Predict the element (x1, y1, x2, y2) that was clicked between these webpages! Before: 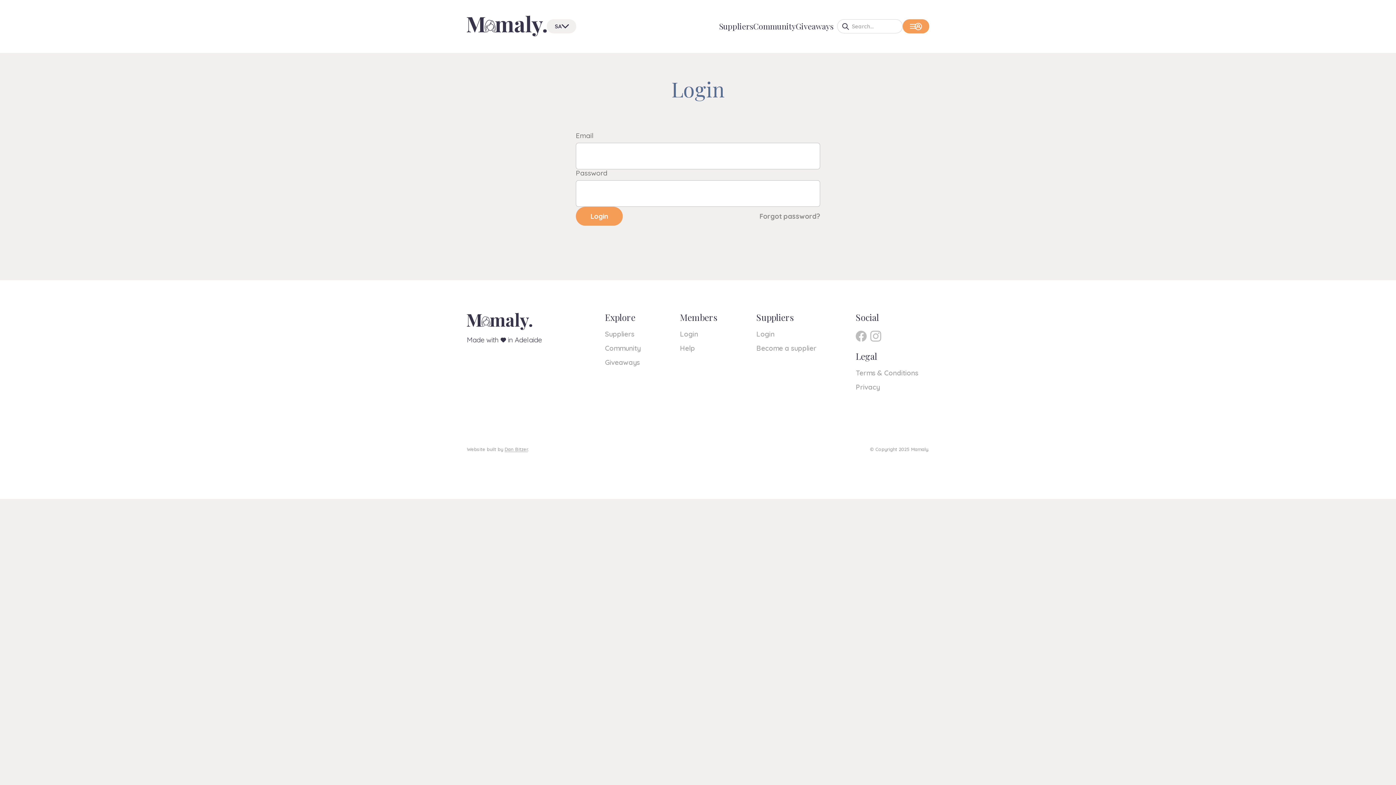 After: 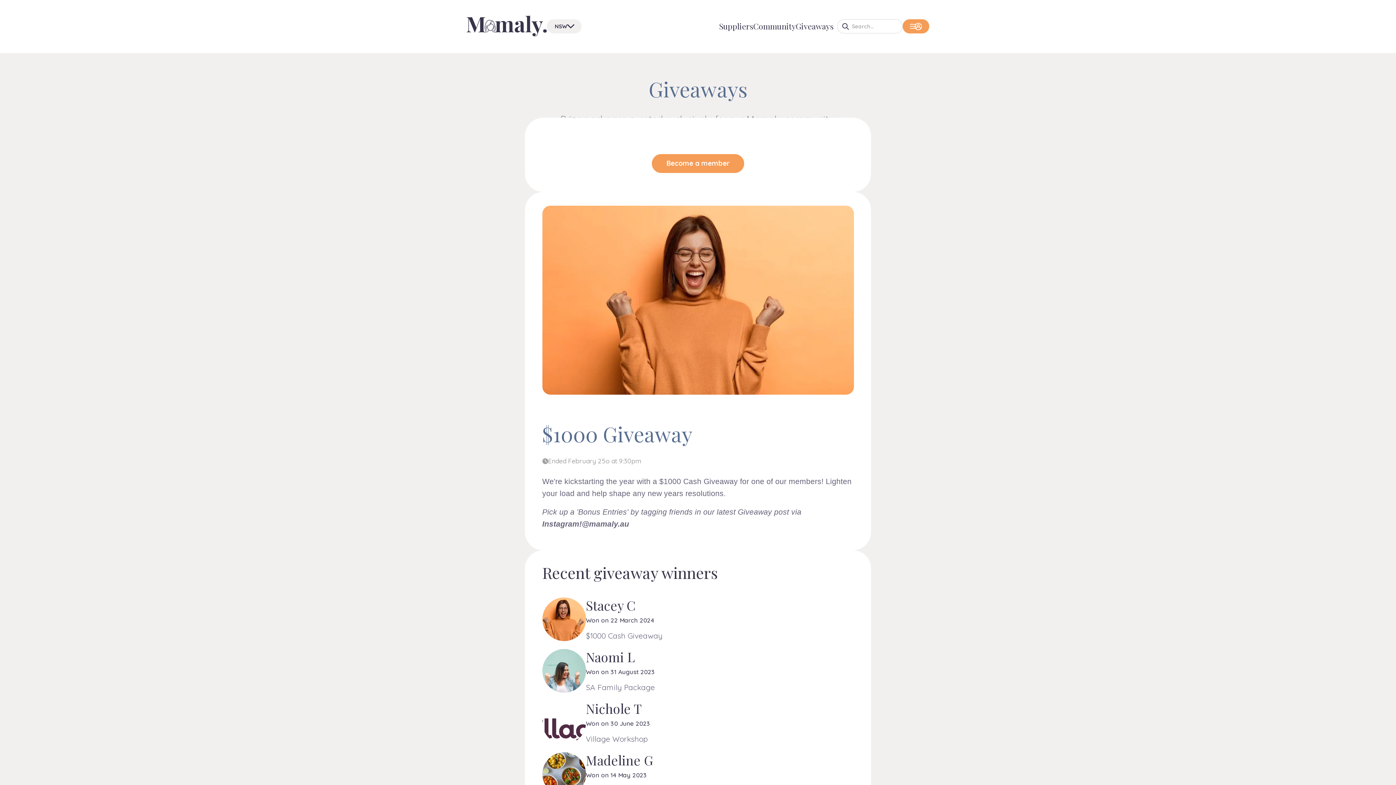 Action: bbox: (605, 358, 640, 366) label: Giveaways